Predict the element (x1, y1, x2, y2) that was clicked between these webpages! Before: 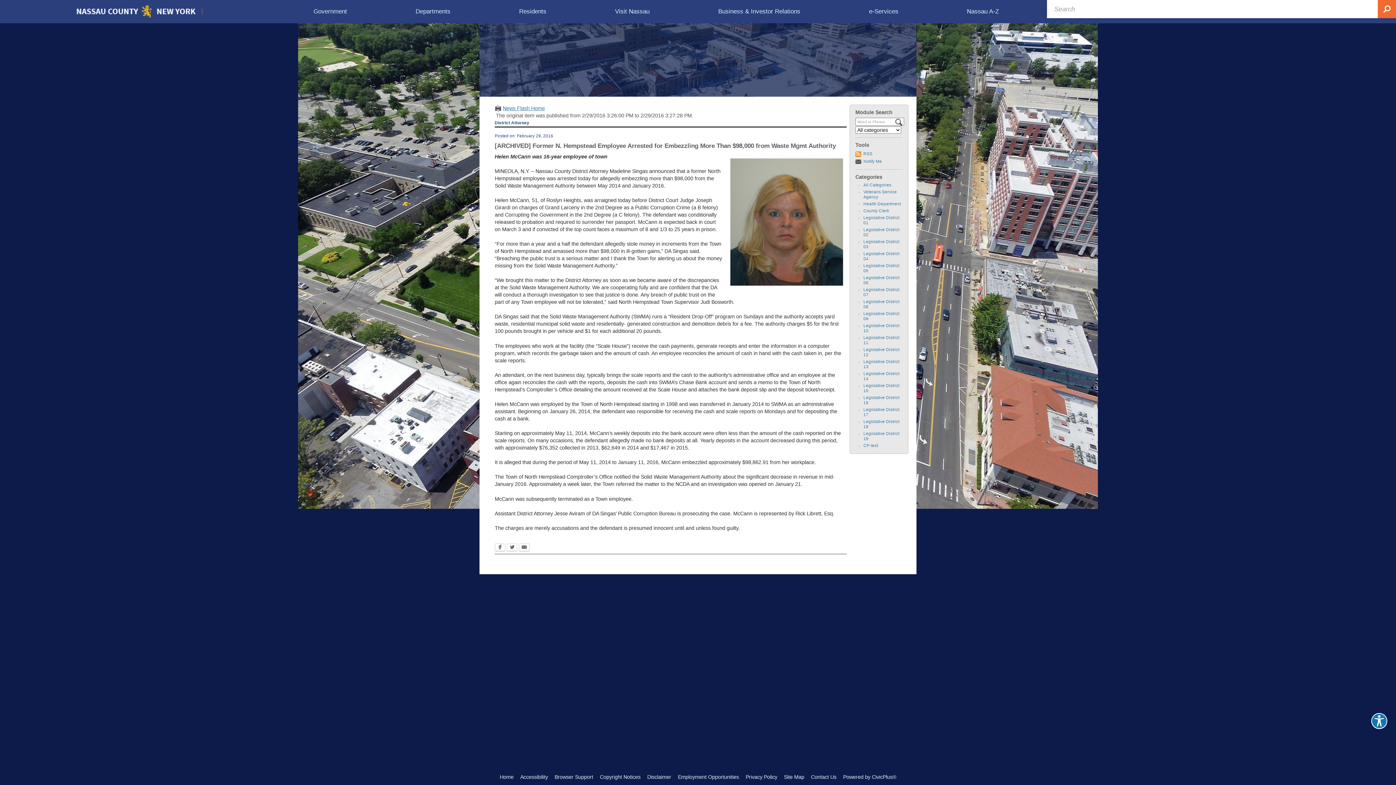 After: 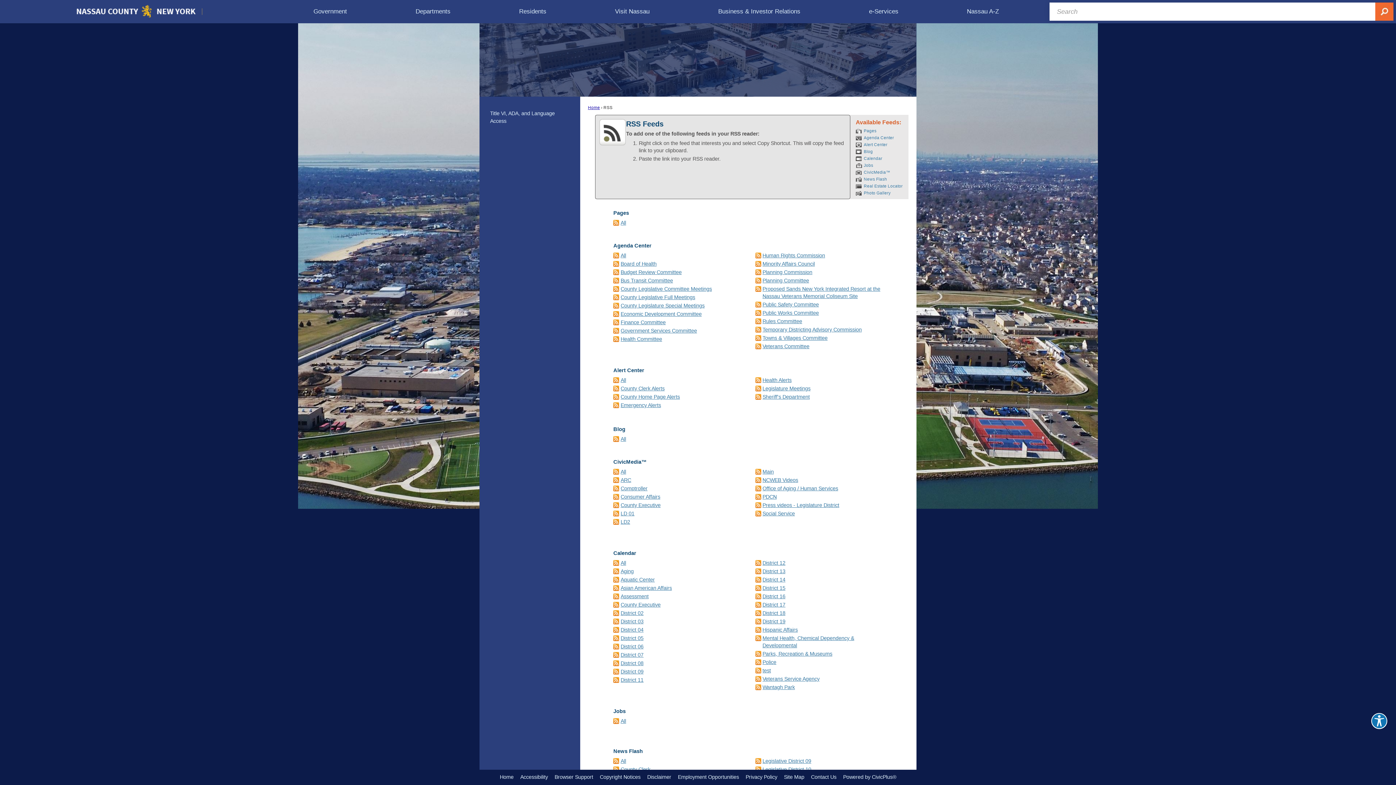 Action: label: RSS bbox: (855, 150, 902, 157)